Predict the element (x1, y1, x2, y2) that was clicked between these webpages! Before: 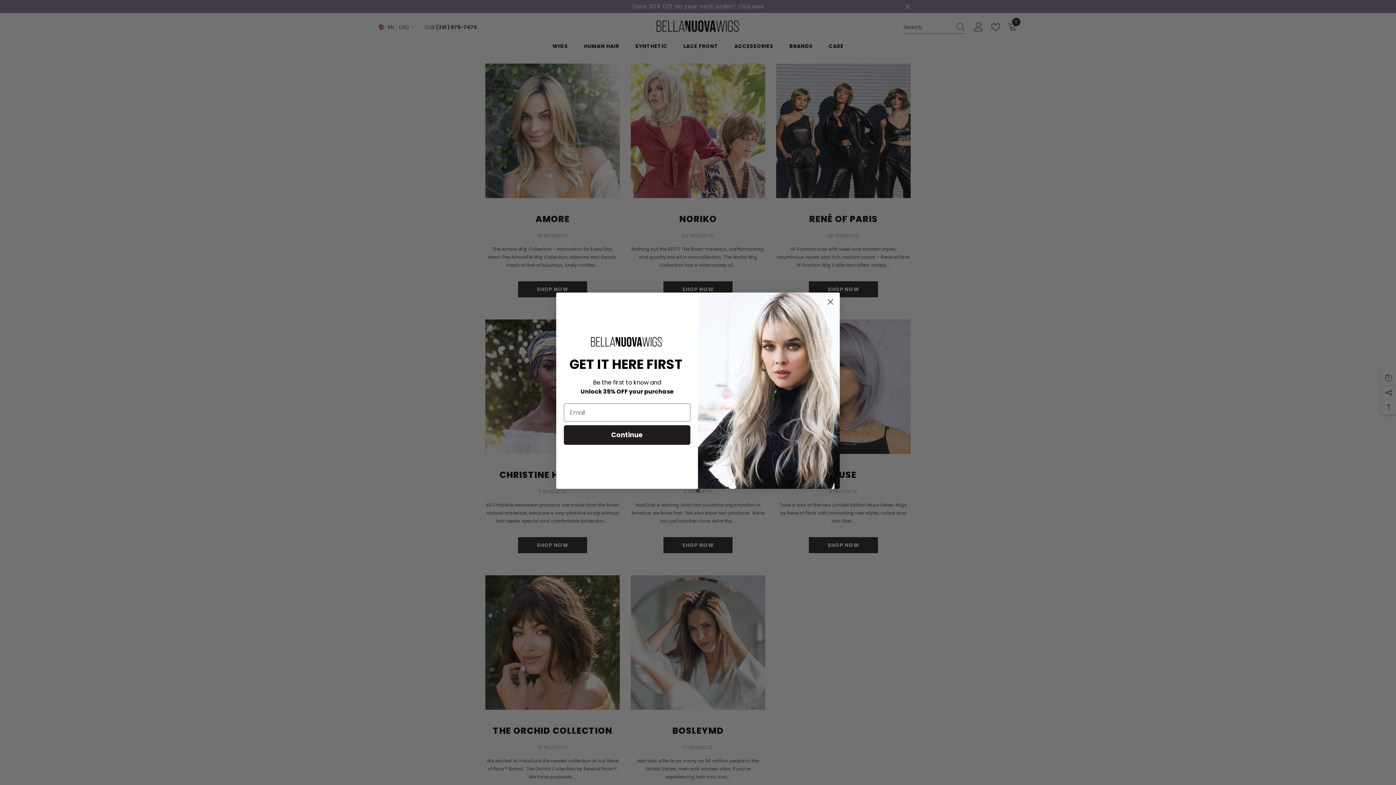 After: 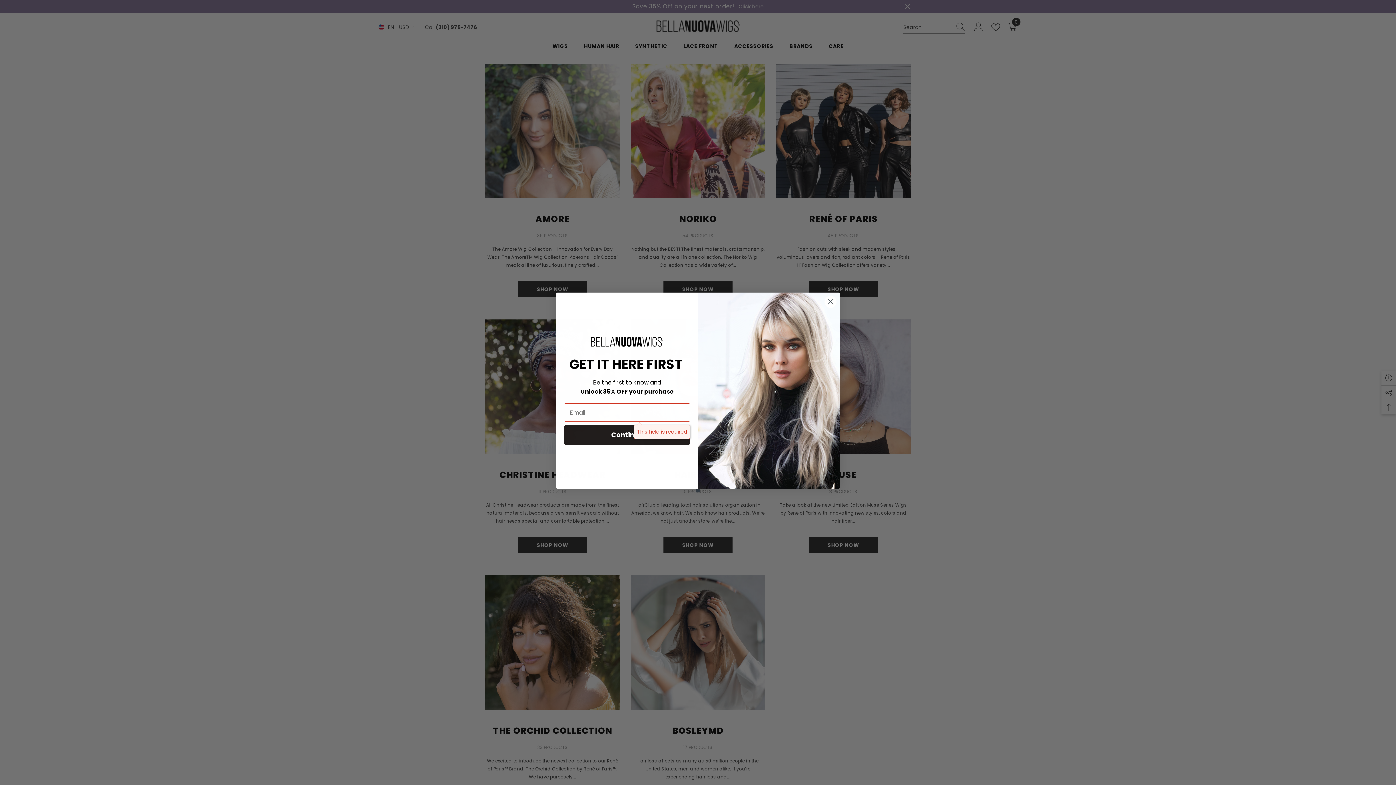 Action: label: Continue bbox: (564, 425, 690, 445)